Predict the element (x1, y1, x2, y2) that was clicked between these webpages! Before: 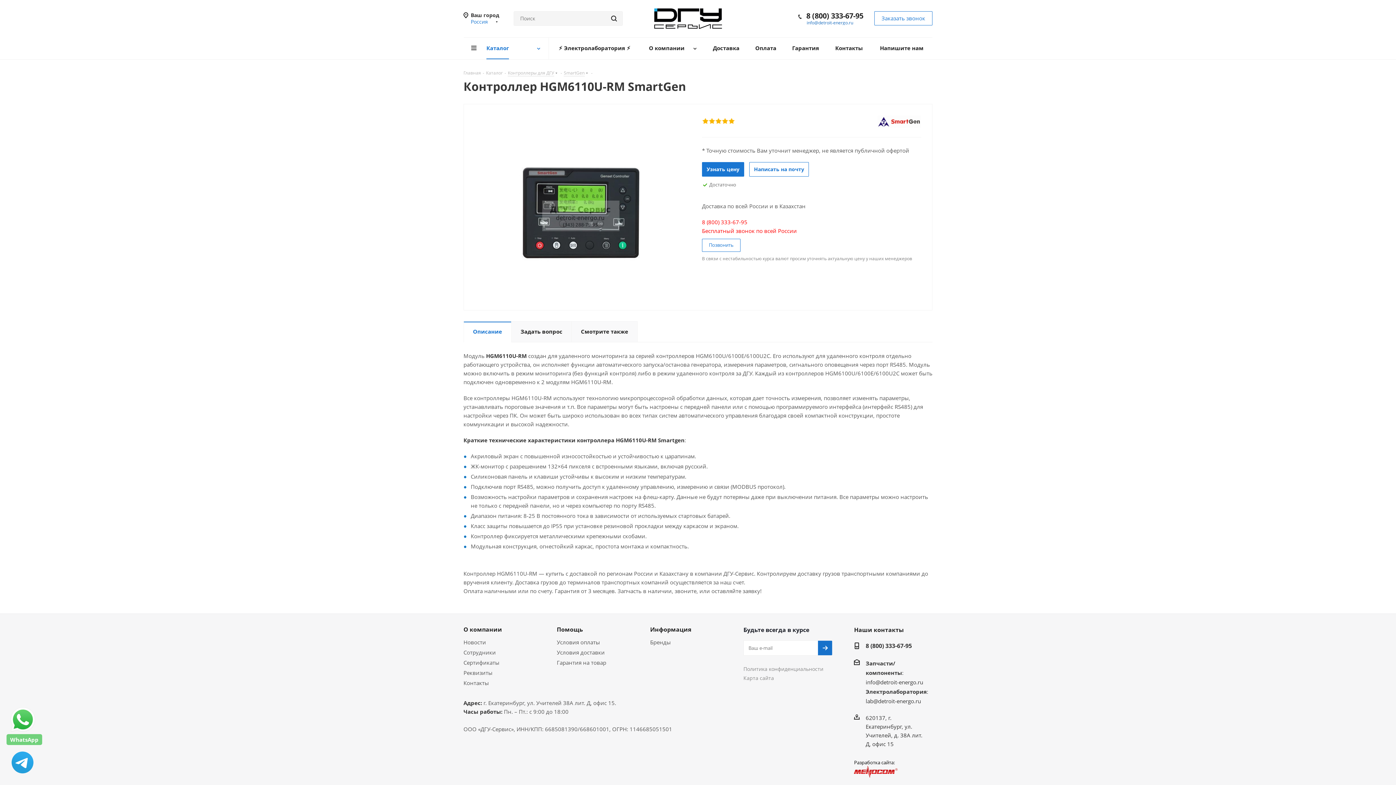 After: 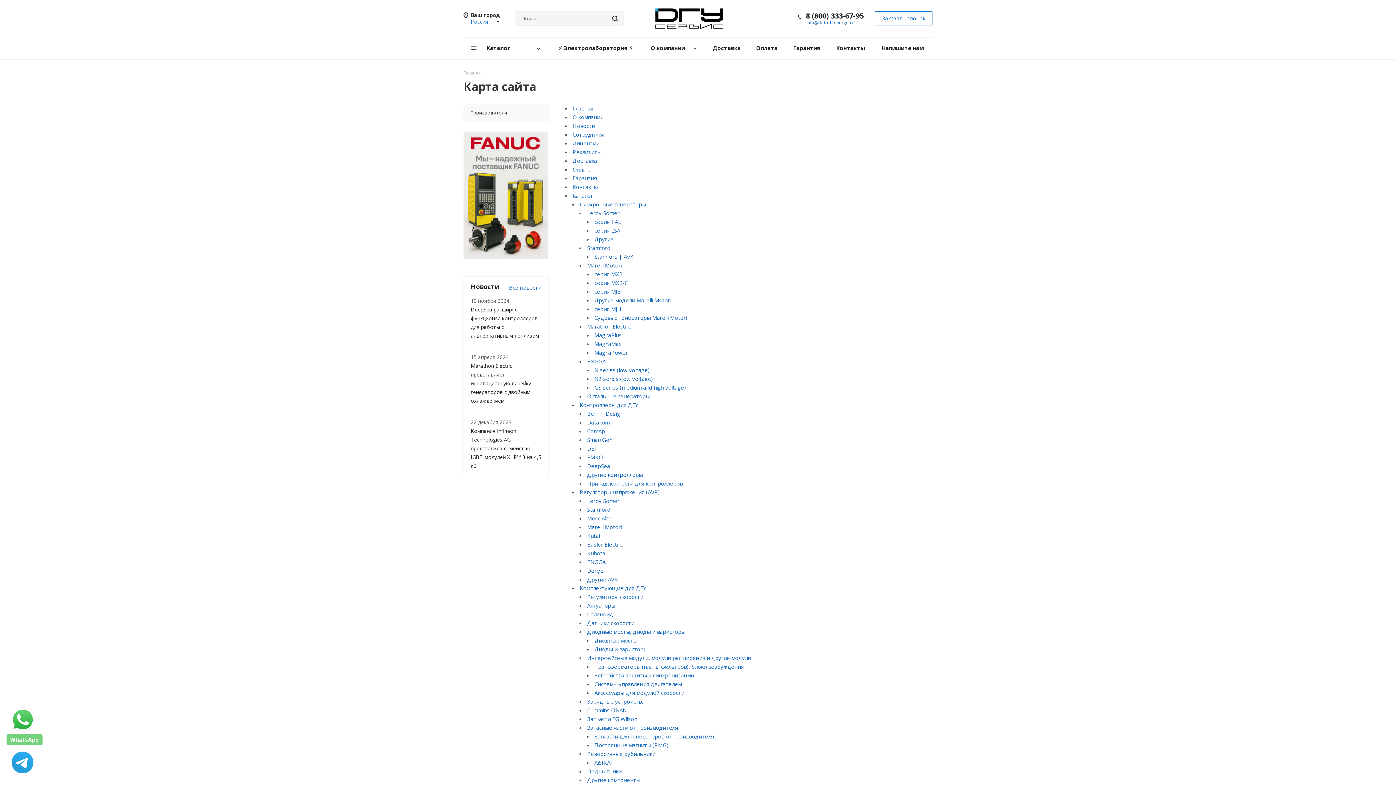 Action: label: Карта сайта bbox: (743, 674, 774, 681)